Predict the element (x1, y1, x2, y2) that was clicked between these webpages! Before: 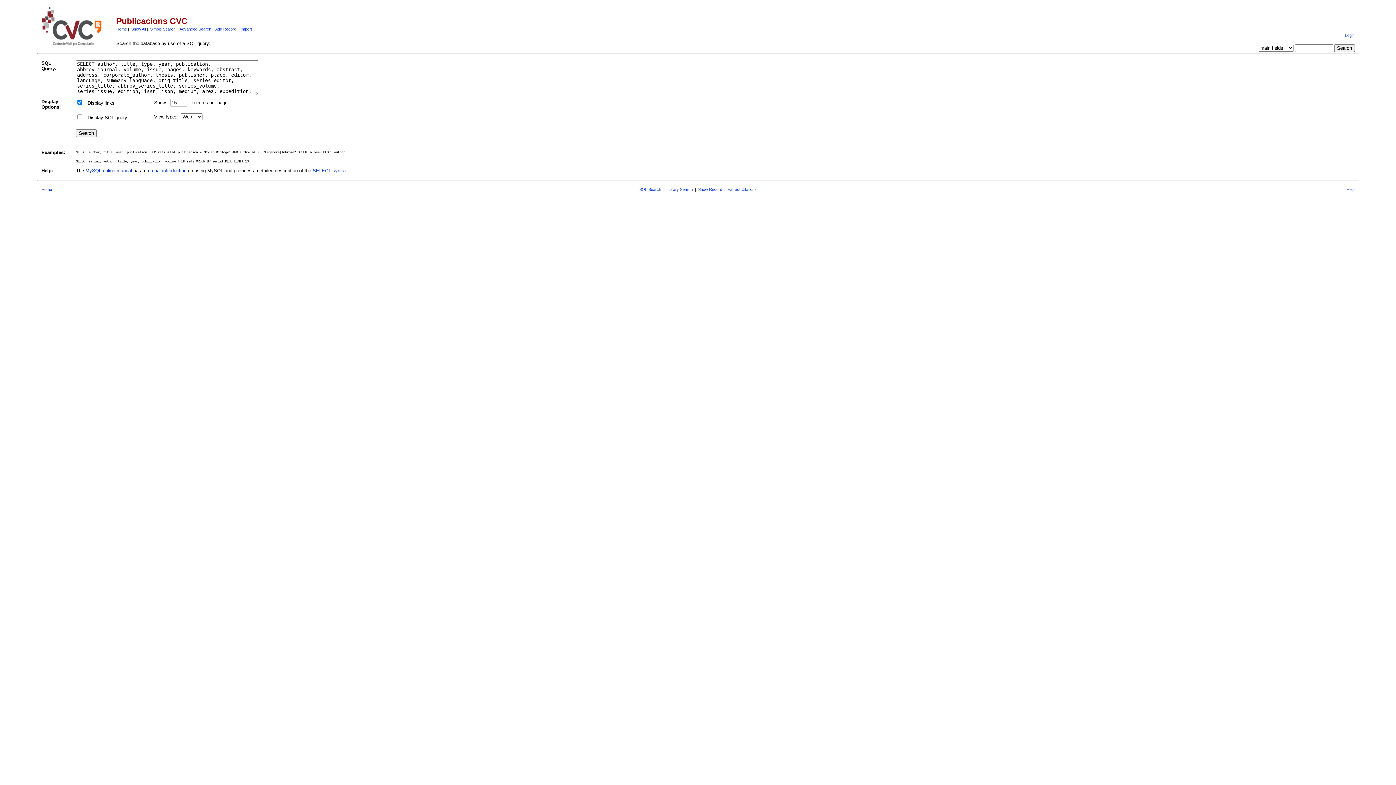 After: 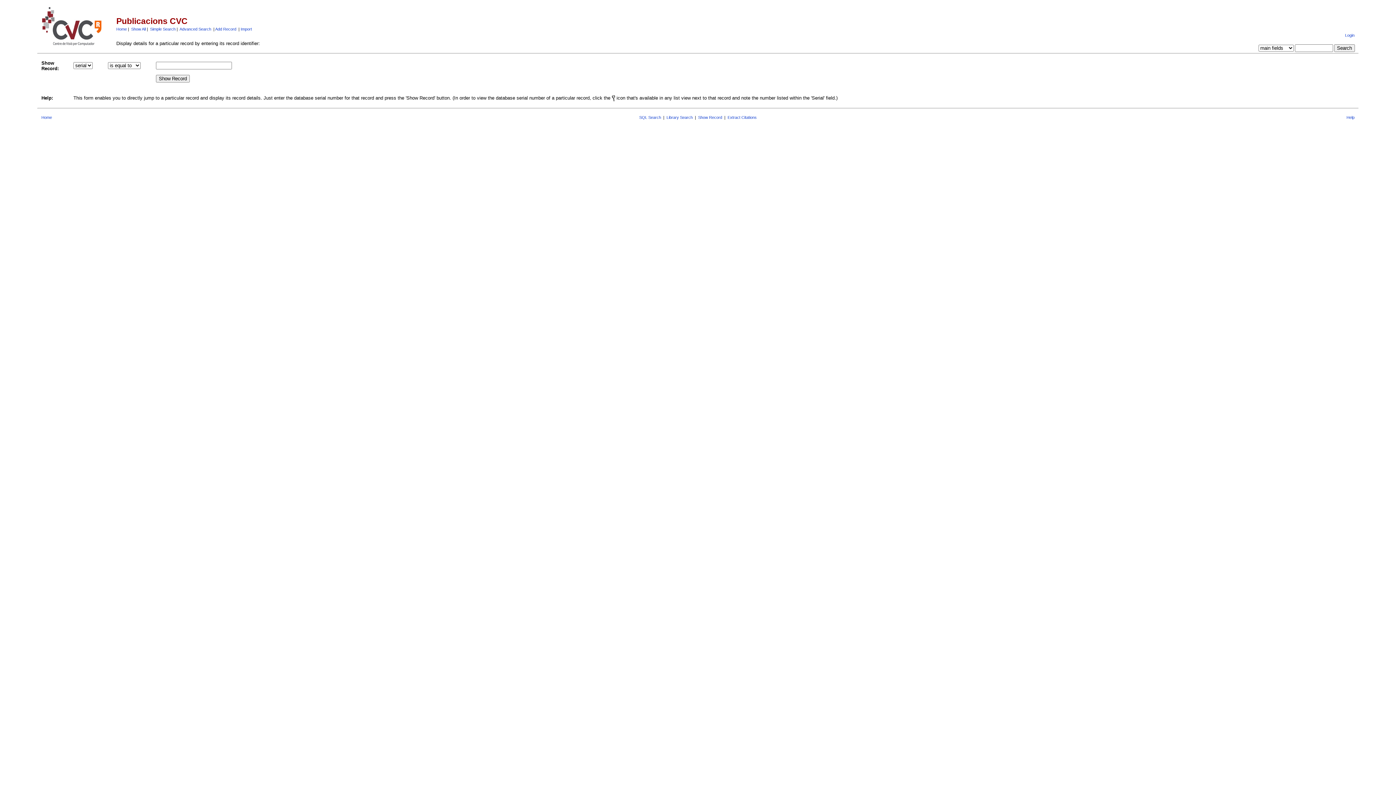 Action: bbox: (698, 187, 722, 191) label: Show Record